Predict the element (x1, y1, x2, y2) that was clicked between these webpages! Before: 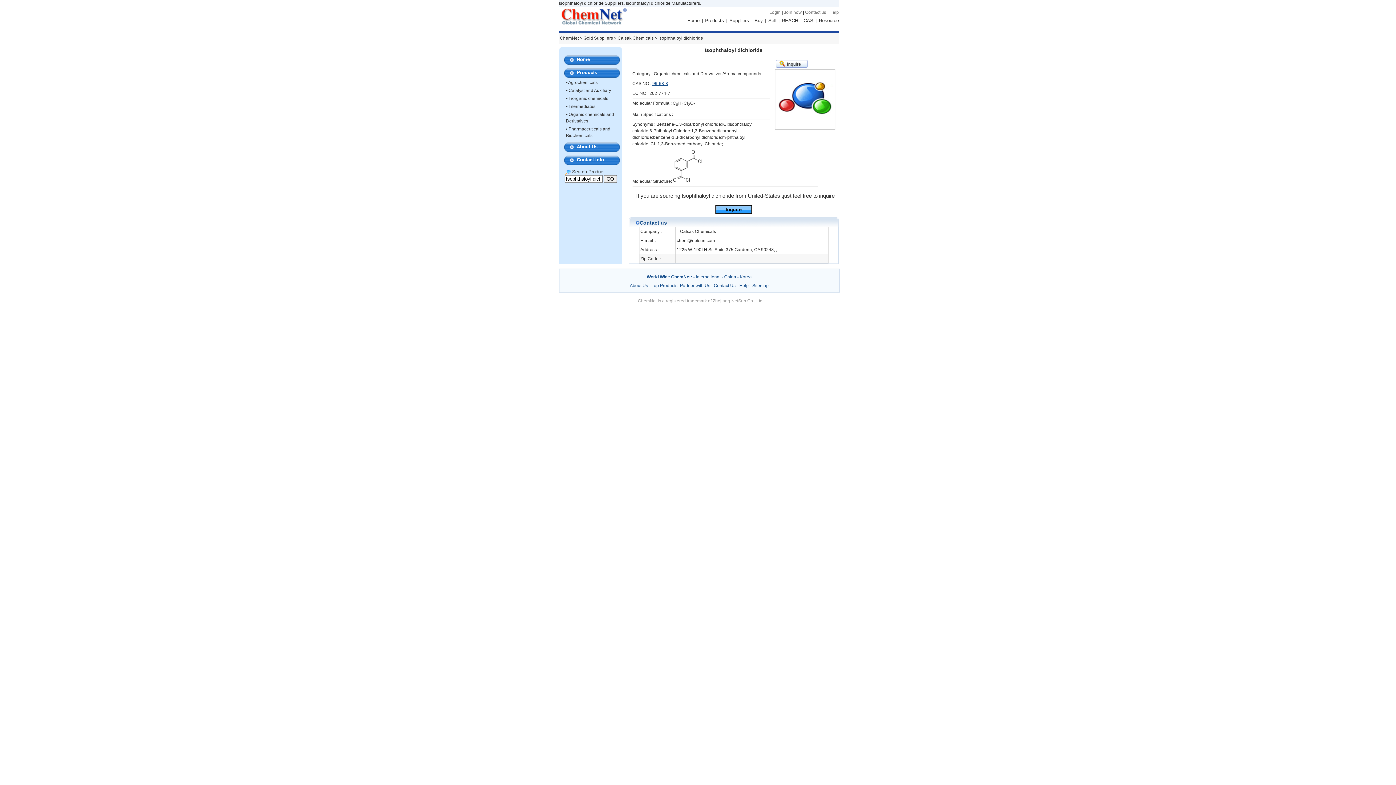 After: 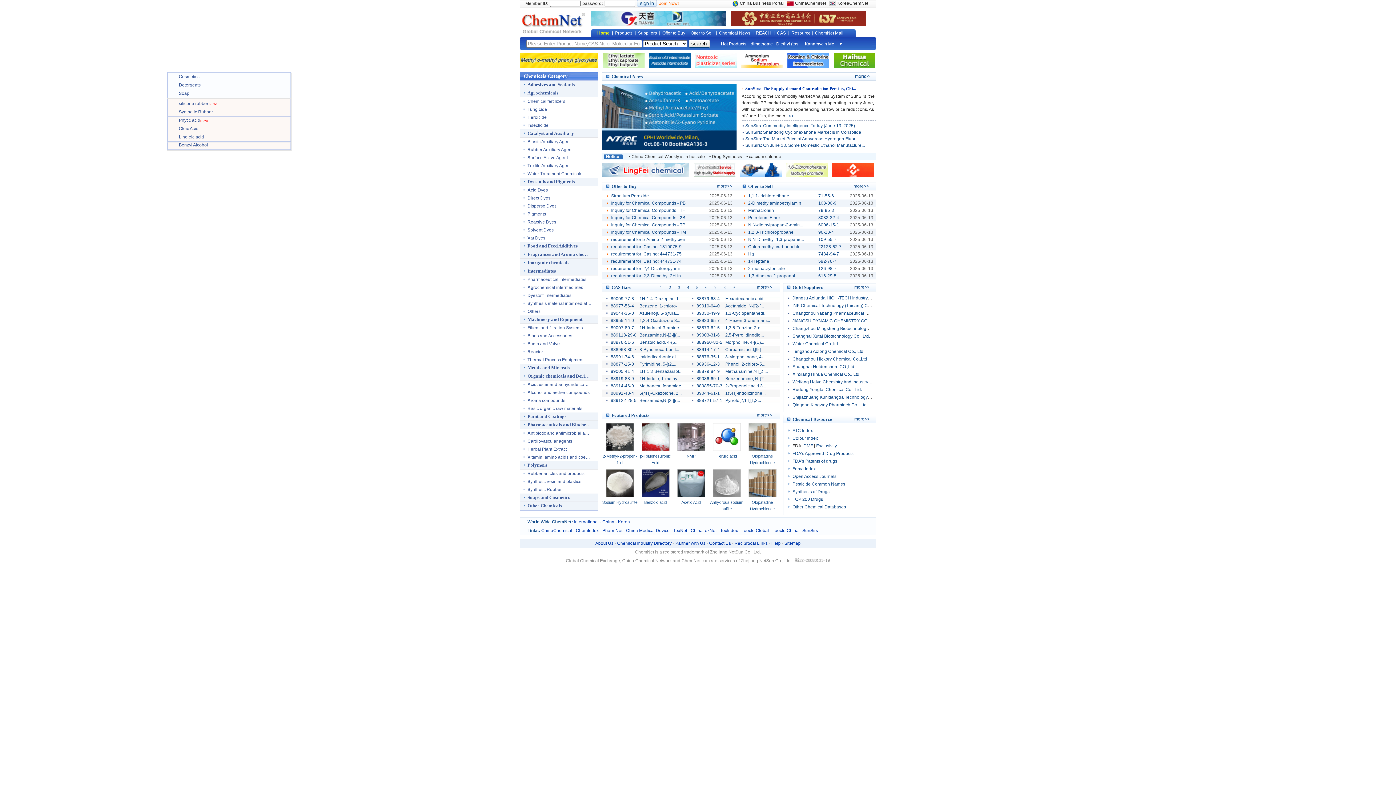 Action: bbox: (559, 21, 628, 26)